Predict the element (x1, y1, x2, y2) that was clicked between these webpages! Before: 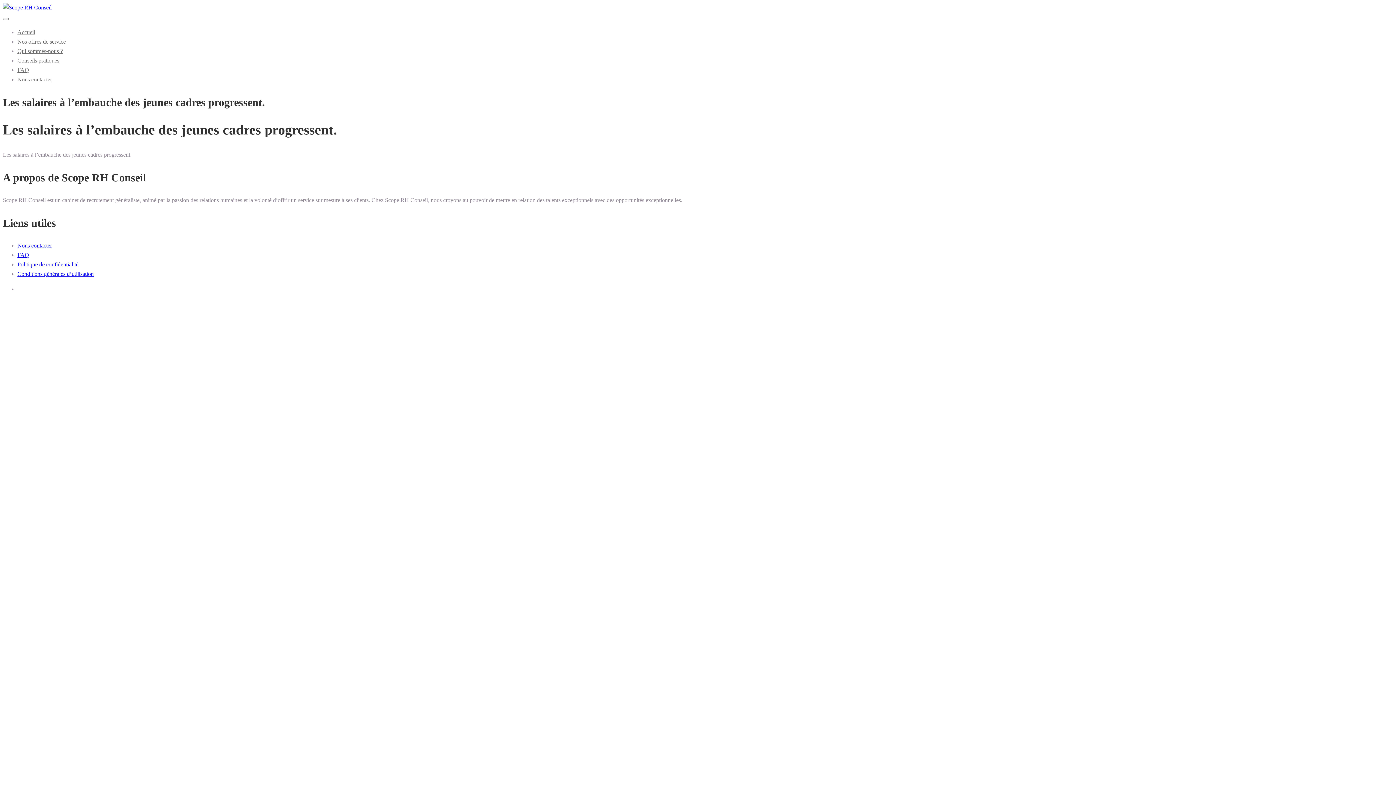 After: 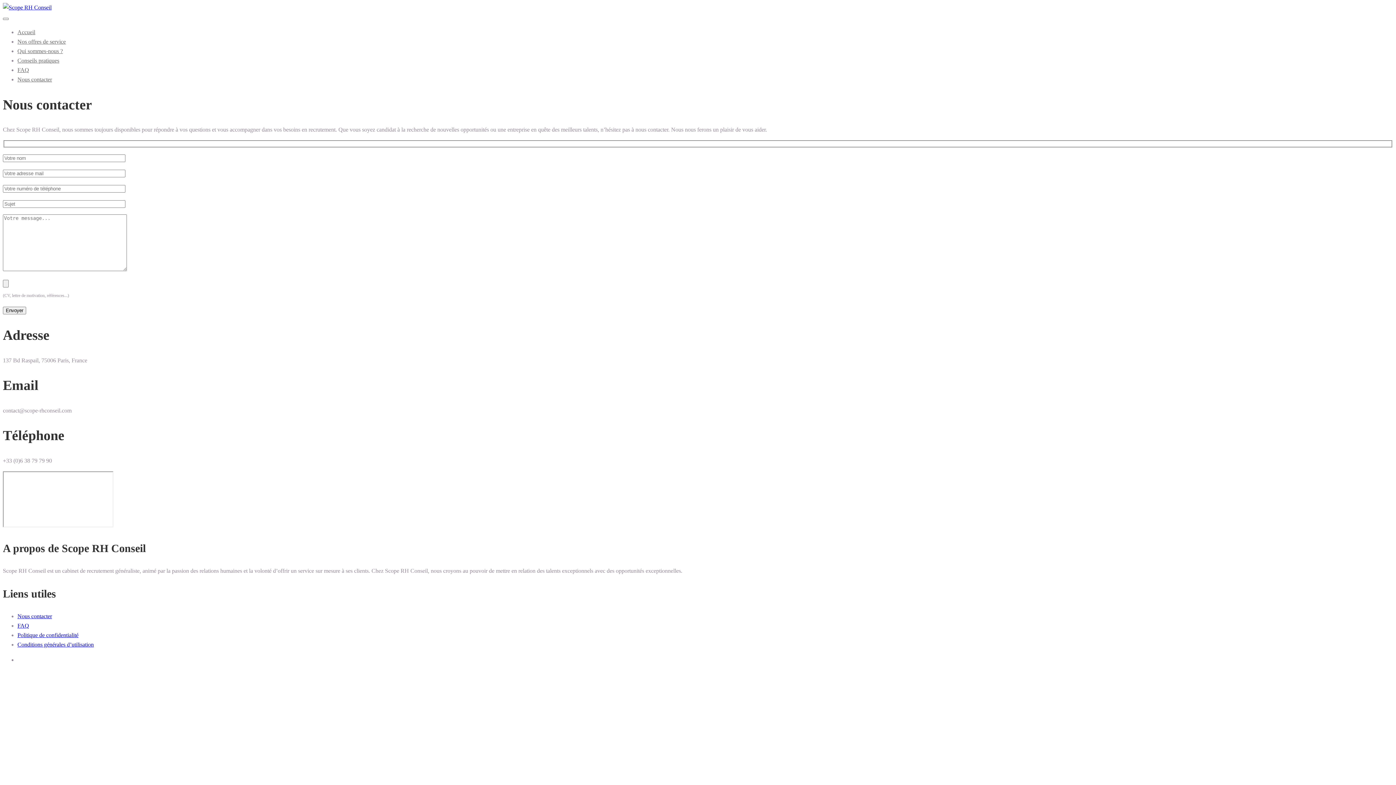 Action: label: Nous contacter bbox: (17, 76, 52, 82)